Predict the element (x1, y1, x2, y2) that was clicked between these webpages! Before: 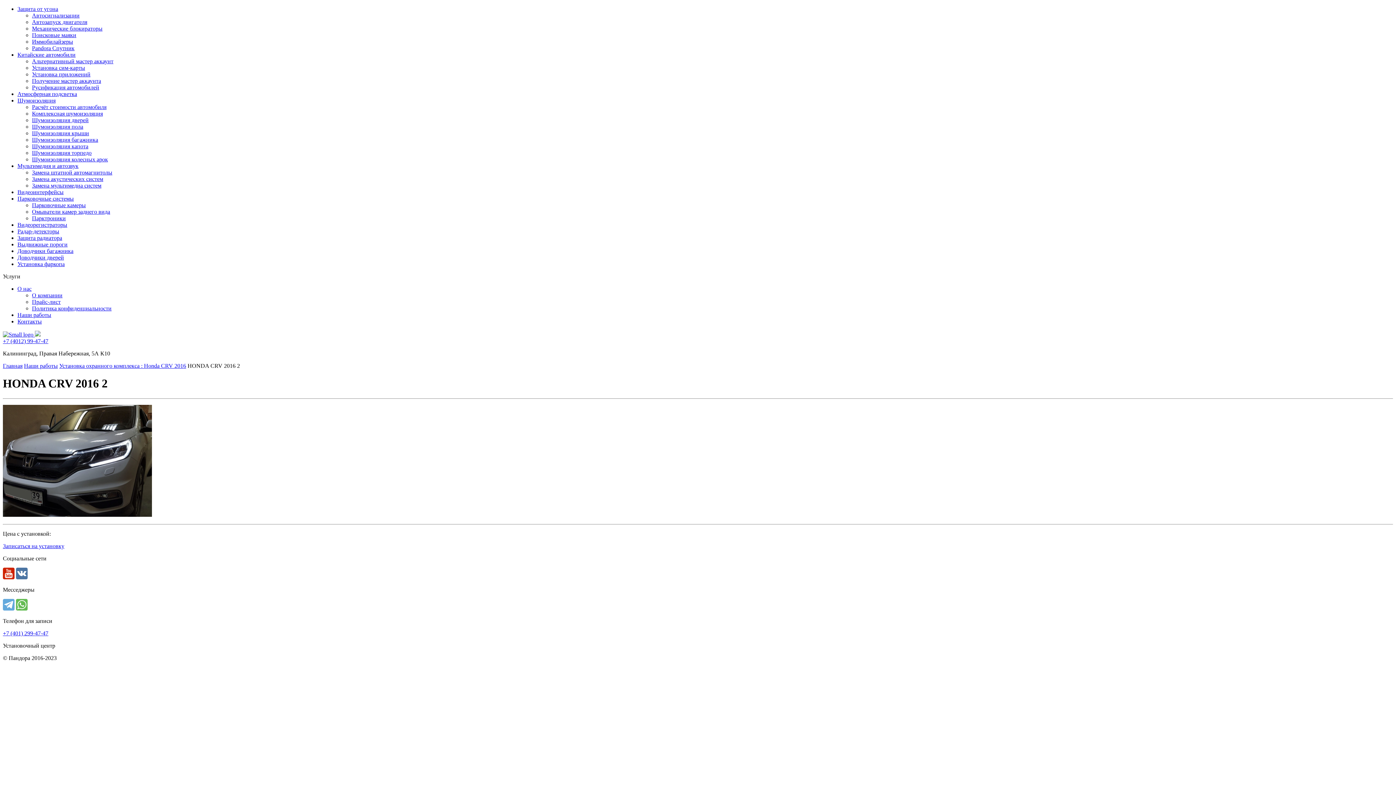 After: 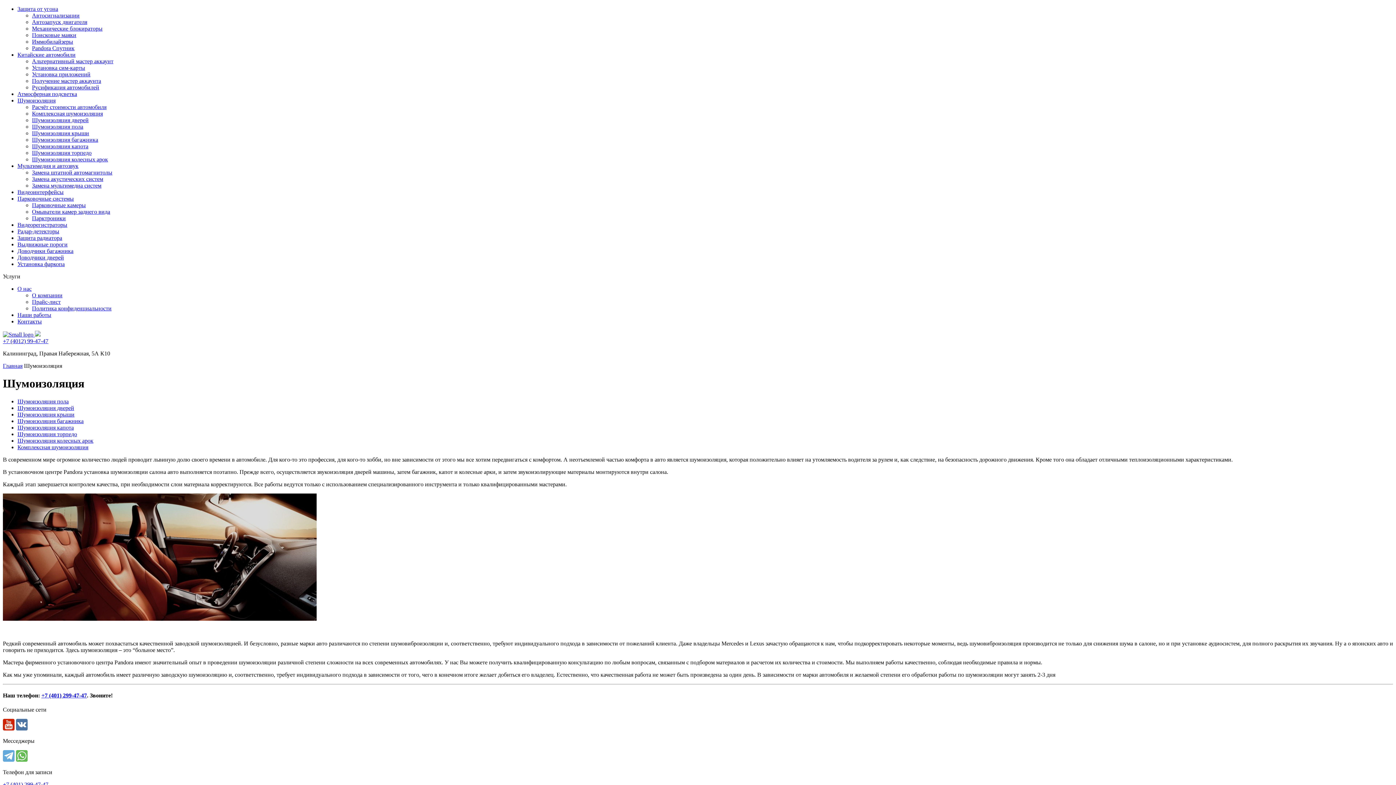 Action: bbox: (17, 97, 55, 103) label: Шумоизоляция